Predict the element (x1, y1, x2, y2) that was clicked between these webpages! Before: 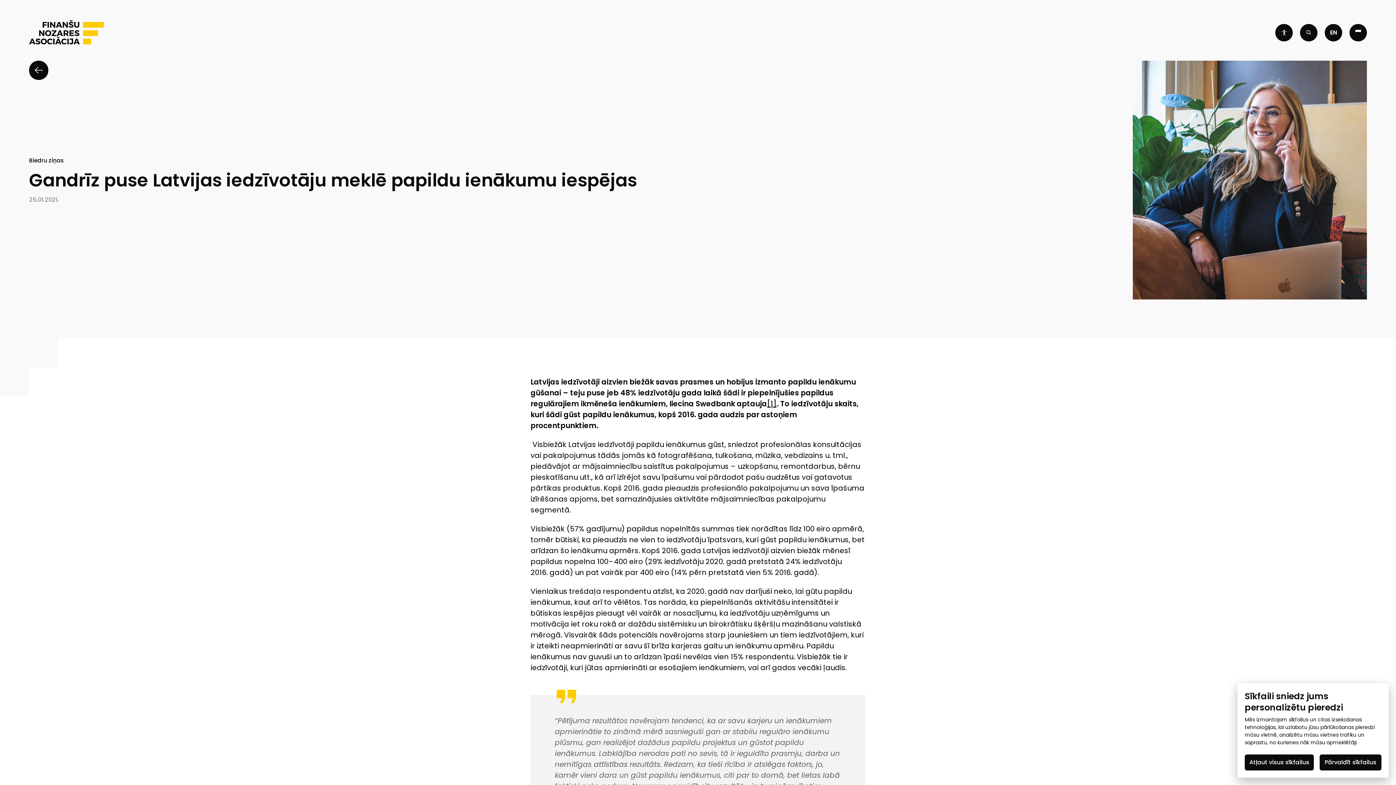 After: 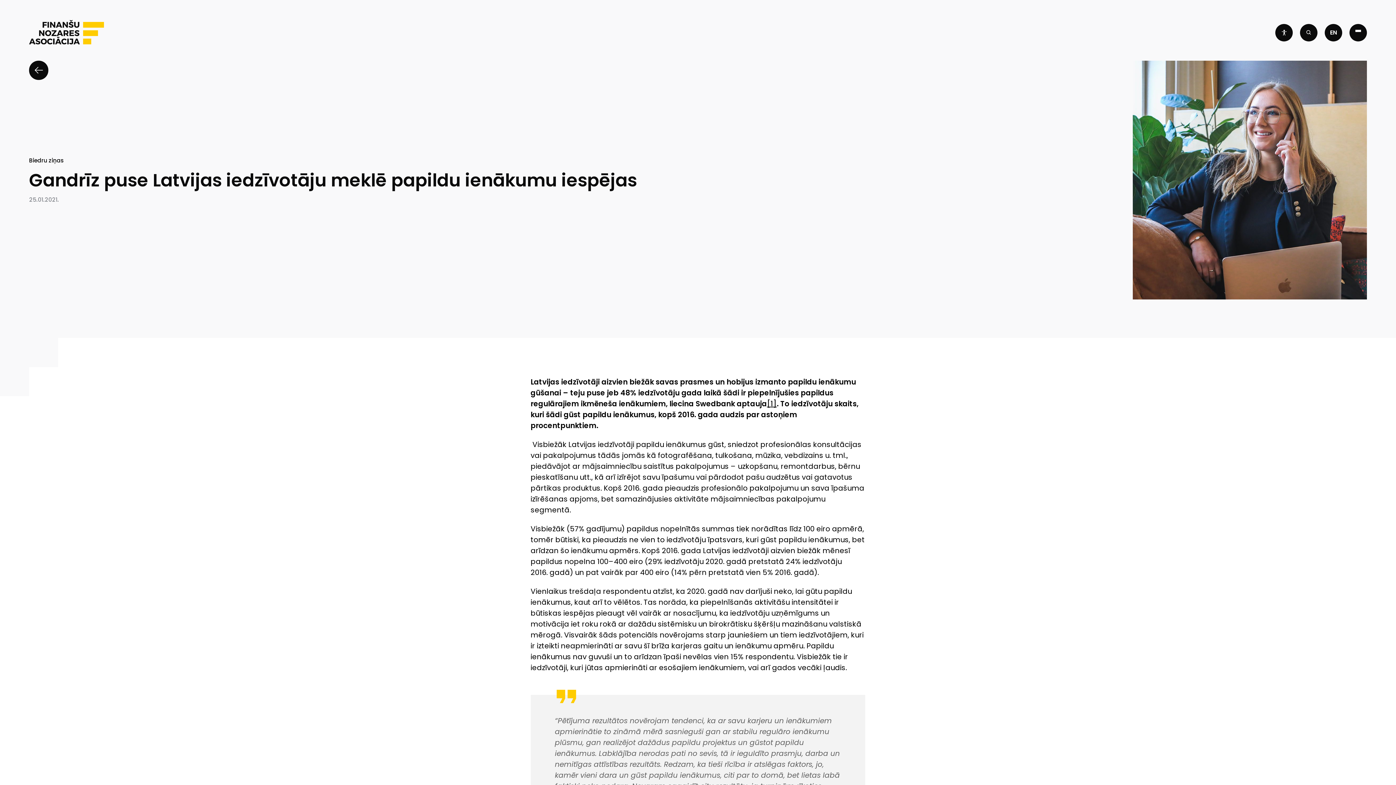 Action: bbox: (1245, 754, 1314, 770) label: Atļaut visus sīkfailus